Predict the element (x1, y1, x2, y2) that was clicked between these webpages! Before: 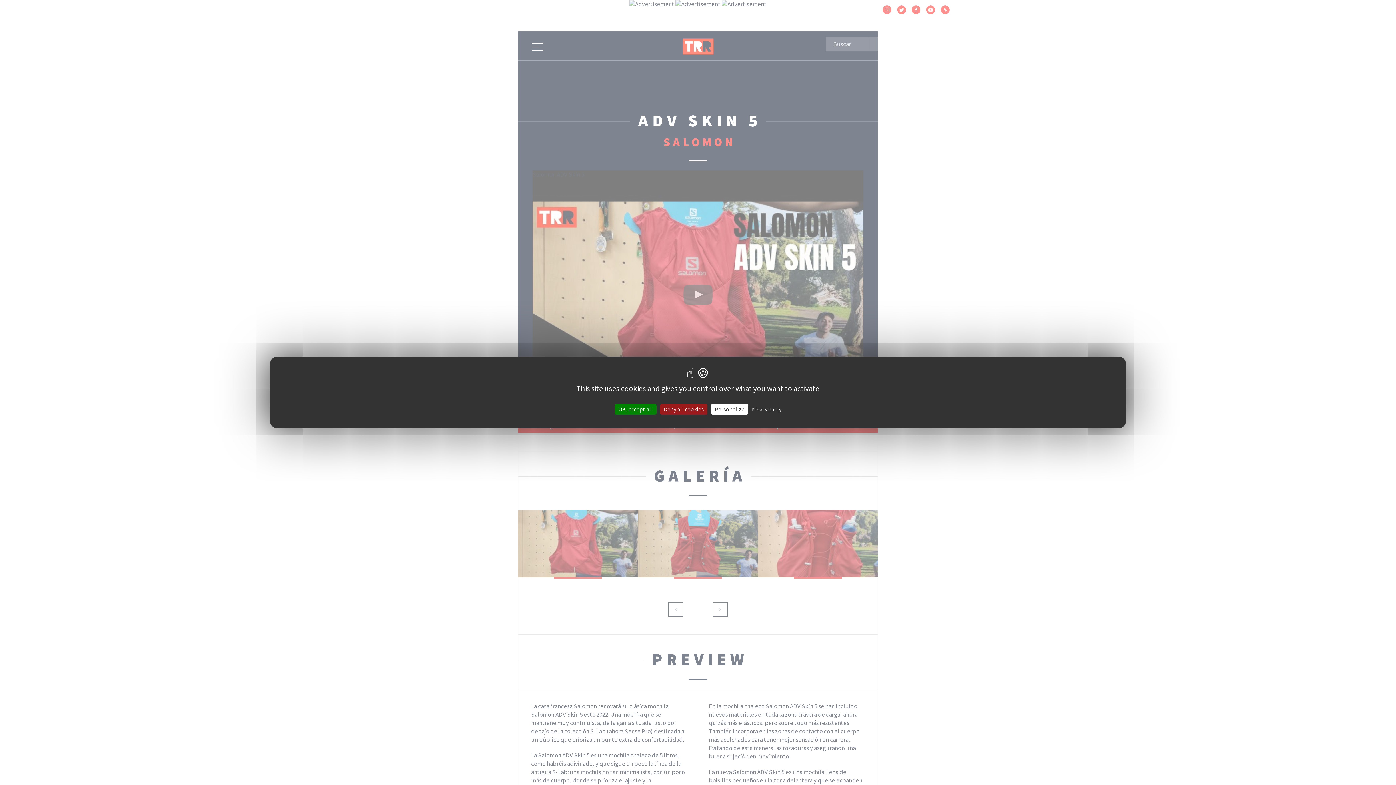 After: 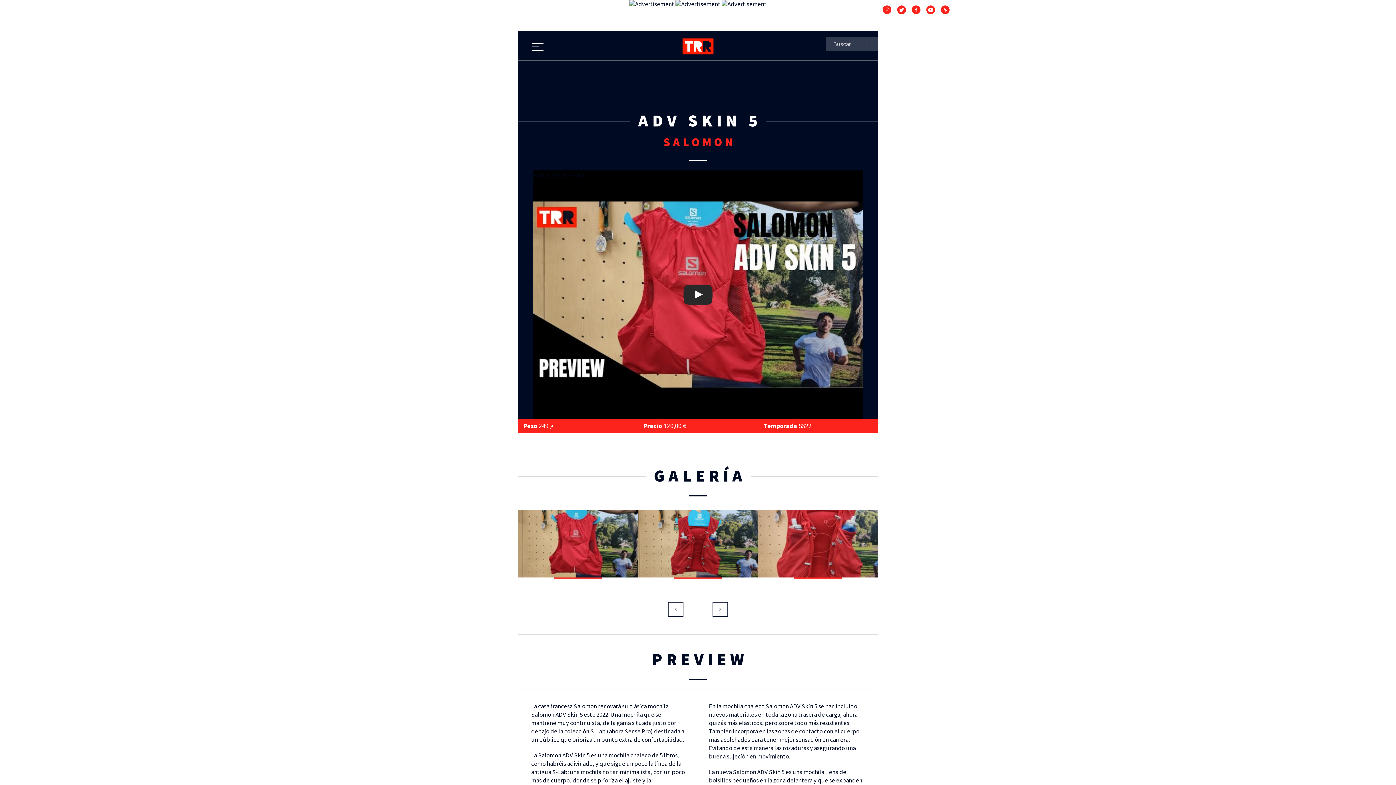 Action: label: Cookies : OK, accept all bbox: (614, 404, 656, 414)